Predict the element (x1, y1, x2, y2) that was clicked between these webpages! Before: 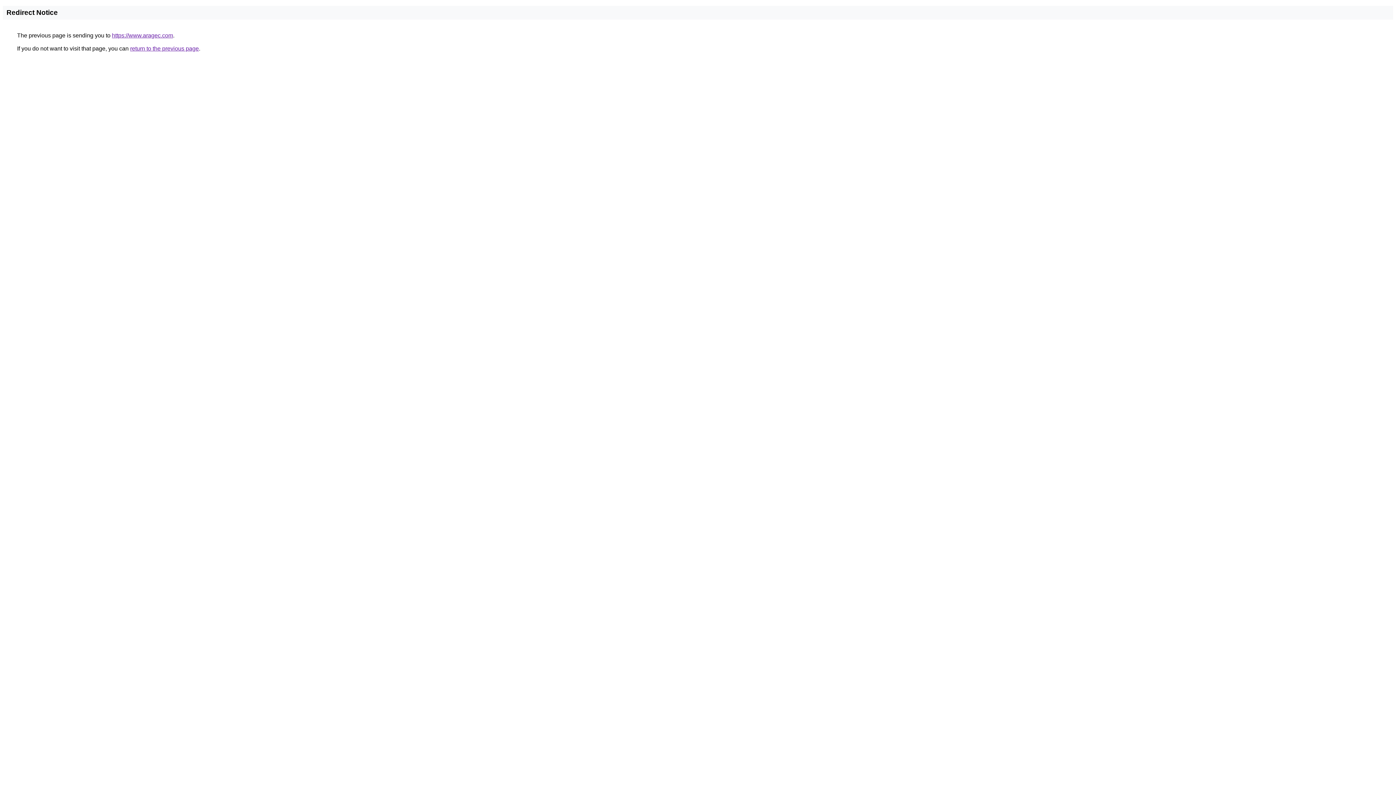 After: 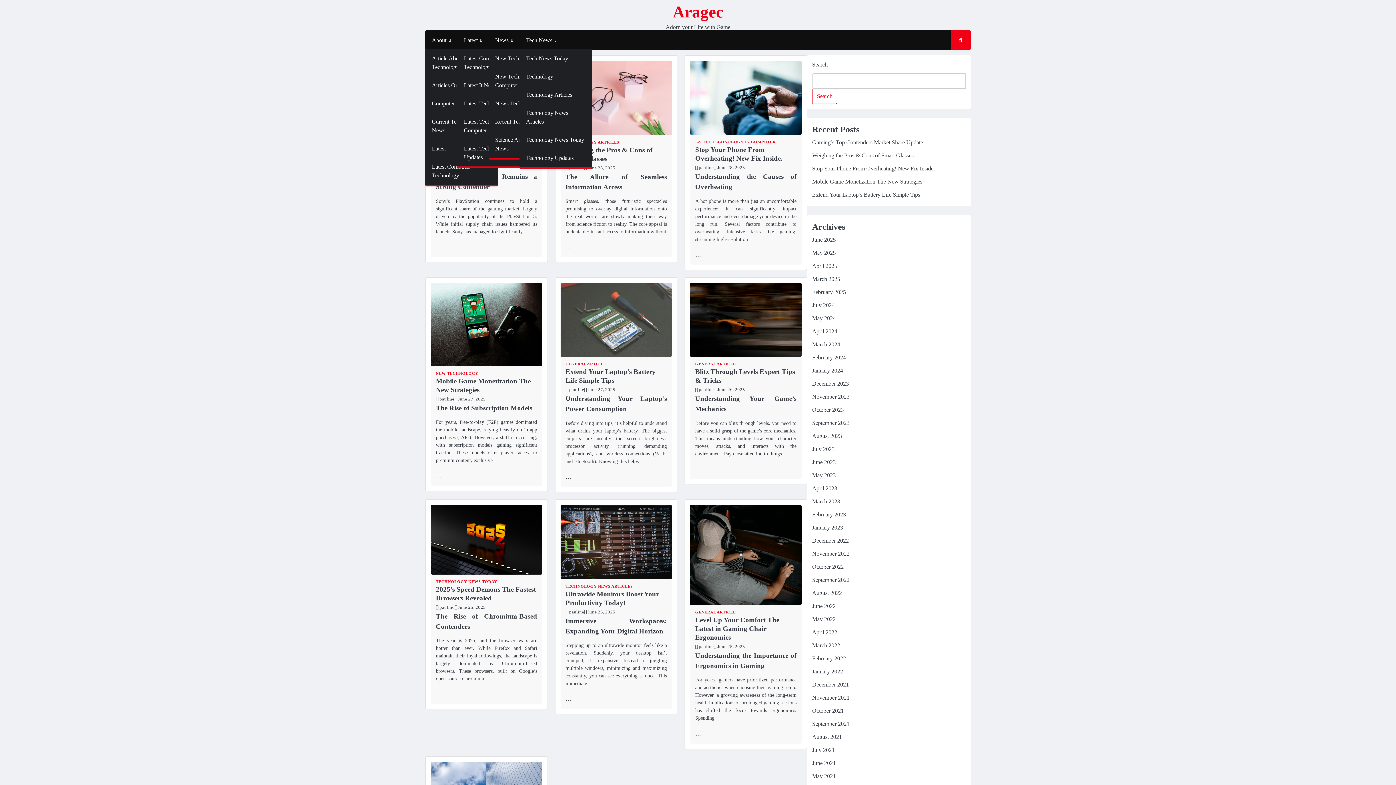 Action: bbox: (112, 32, 173, 38) label: https://www.aragec.com